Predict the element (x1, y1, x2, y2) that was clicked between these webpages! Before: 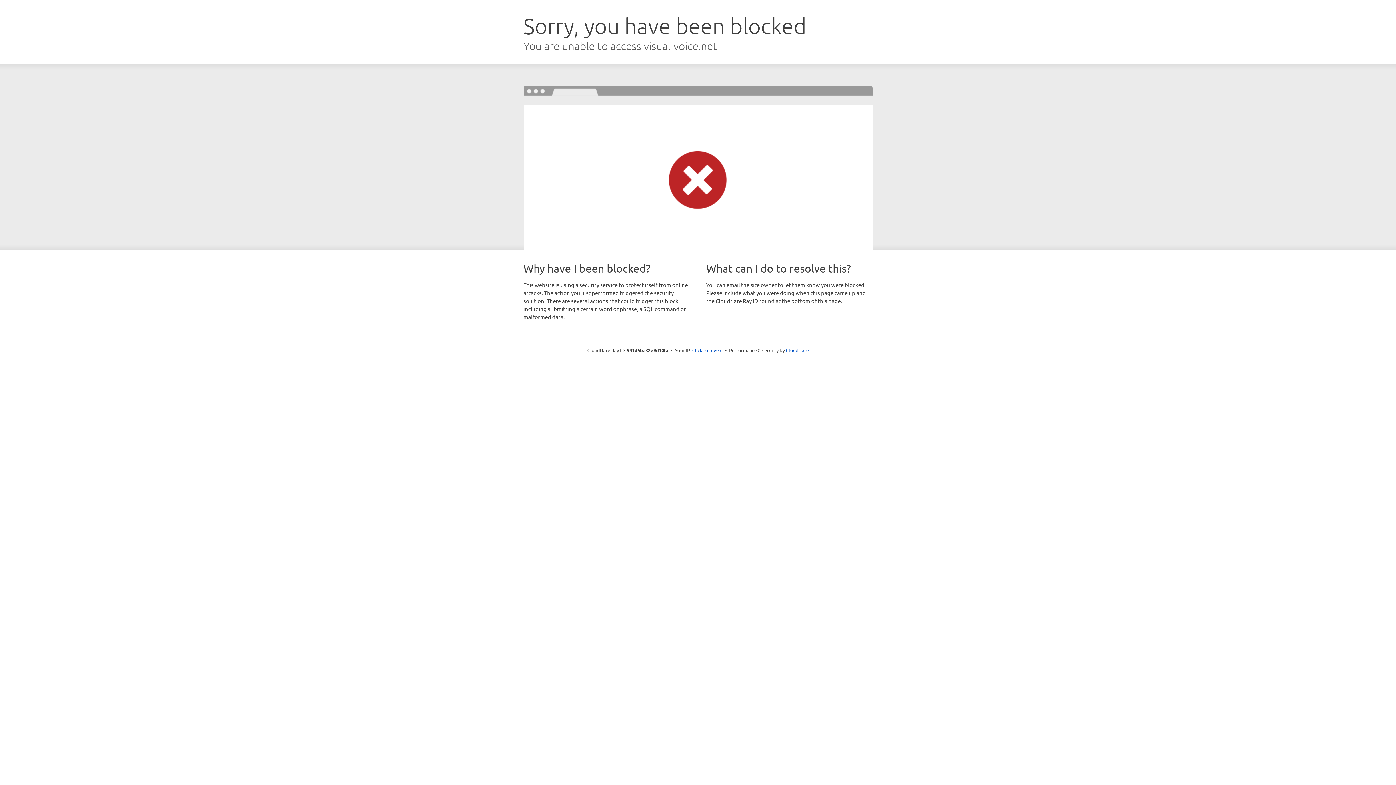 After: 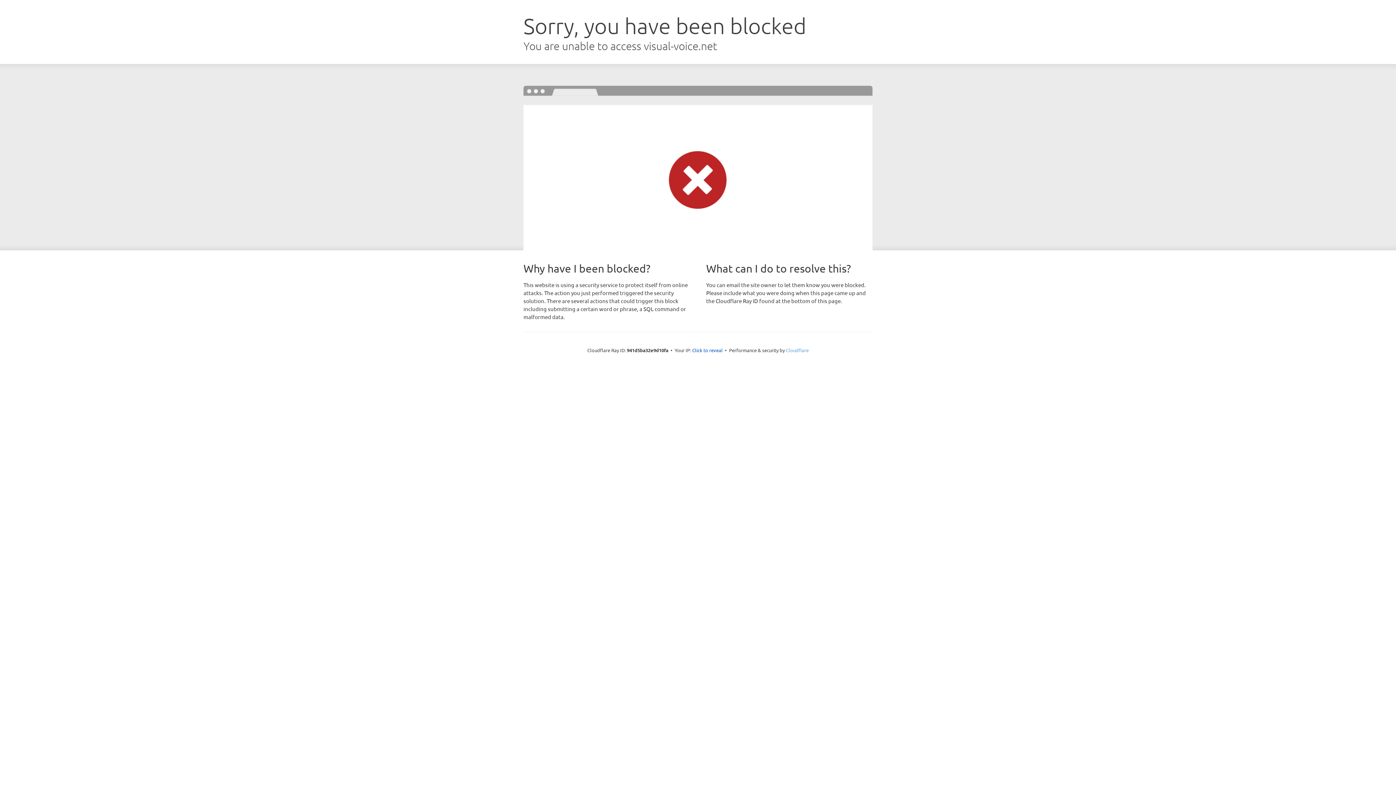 Action: label: Cloudflare bbox: (786, 347, 808, 353)